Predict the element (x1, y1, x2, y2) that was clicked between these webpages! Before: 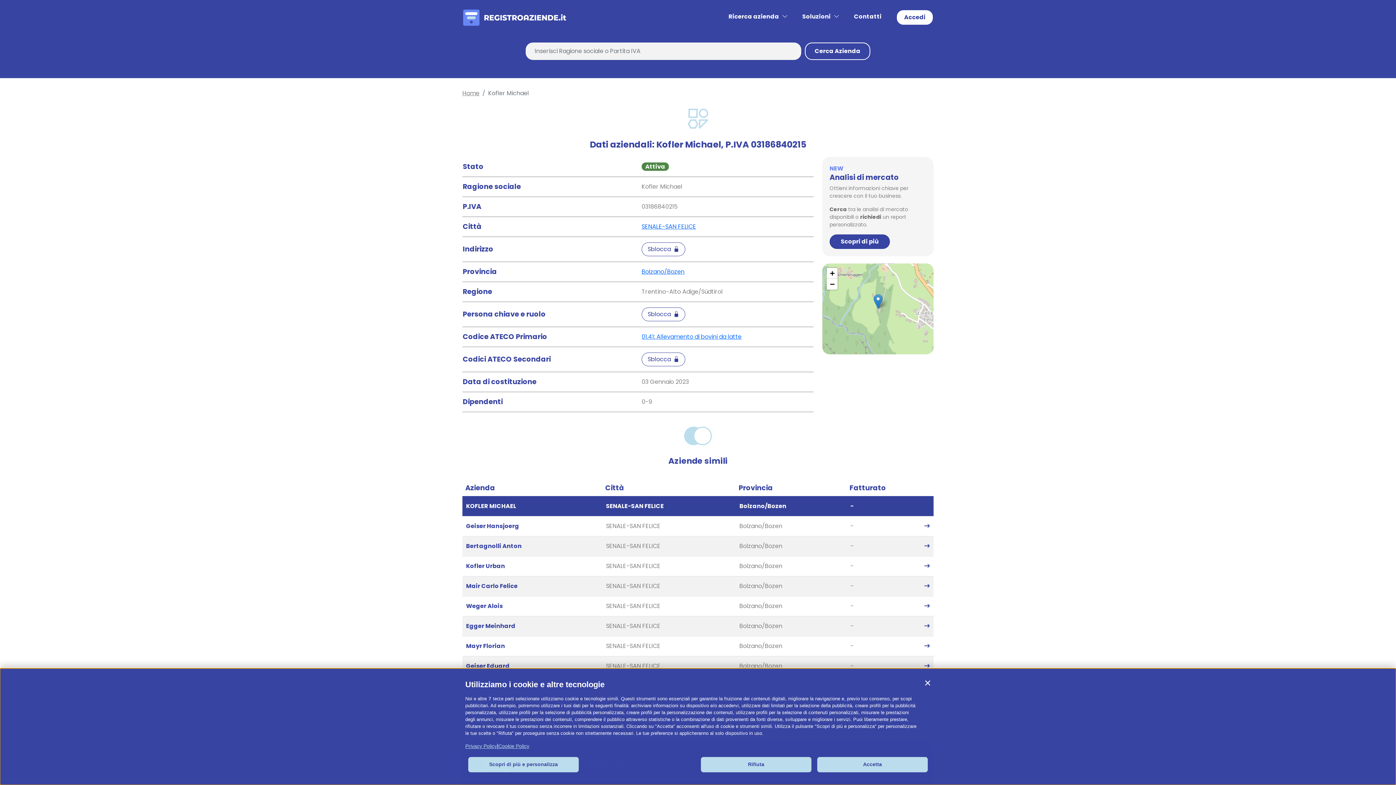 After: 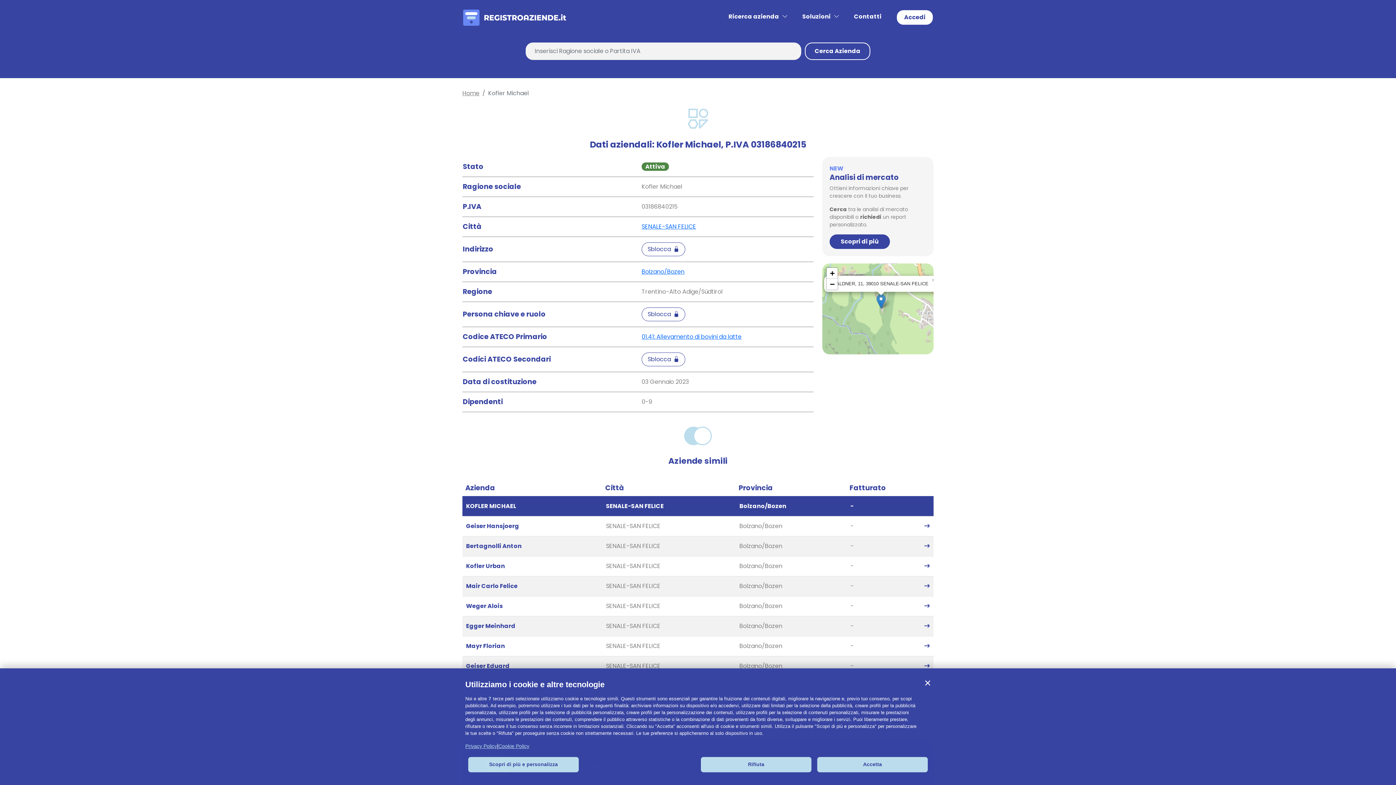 Action: bbox: (873, 294, 882, 308)